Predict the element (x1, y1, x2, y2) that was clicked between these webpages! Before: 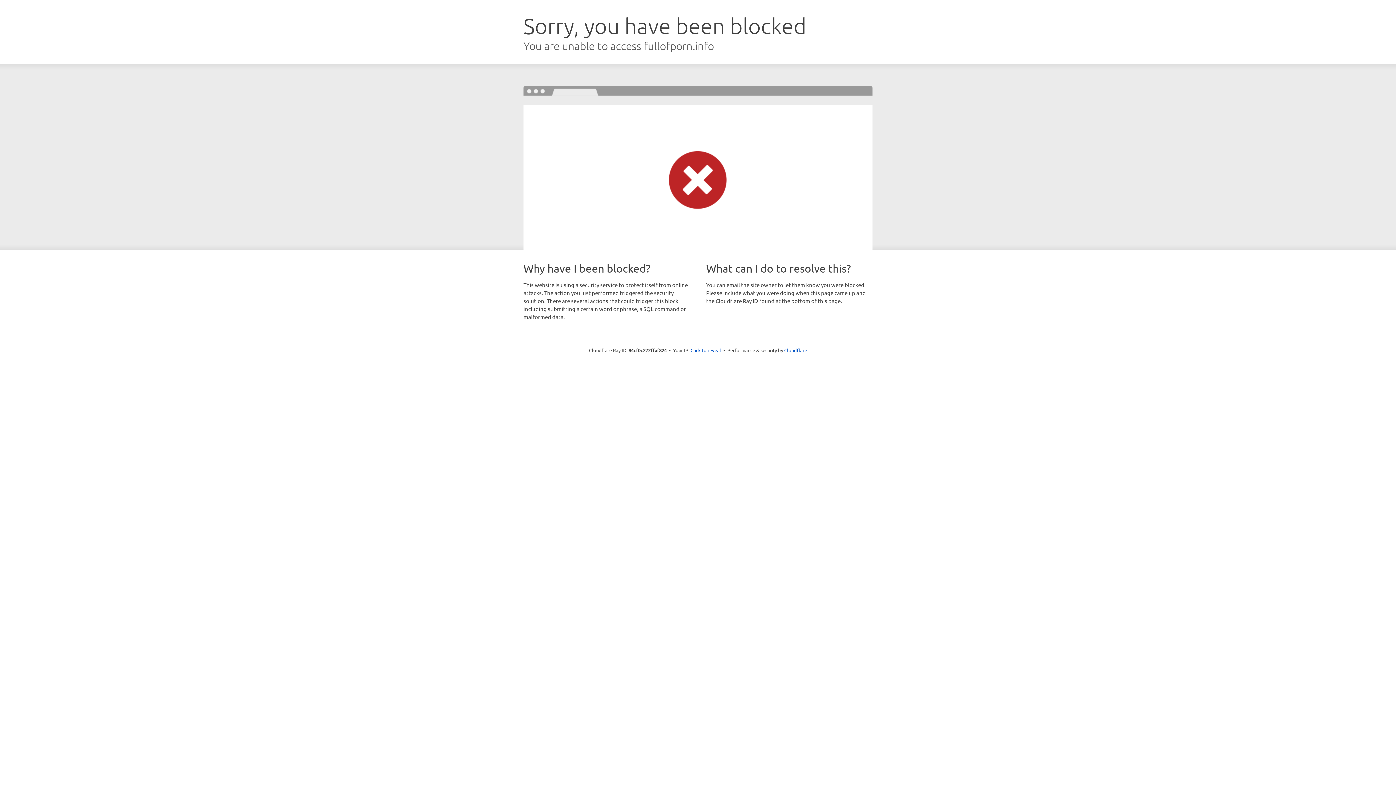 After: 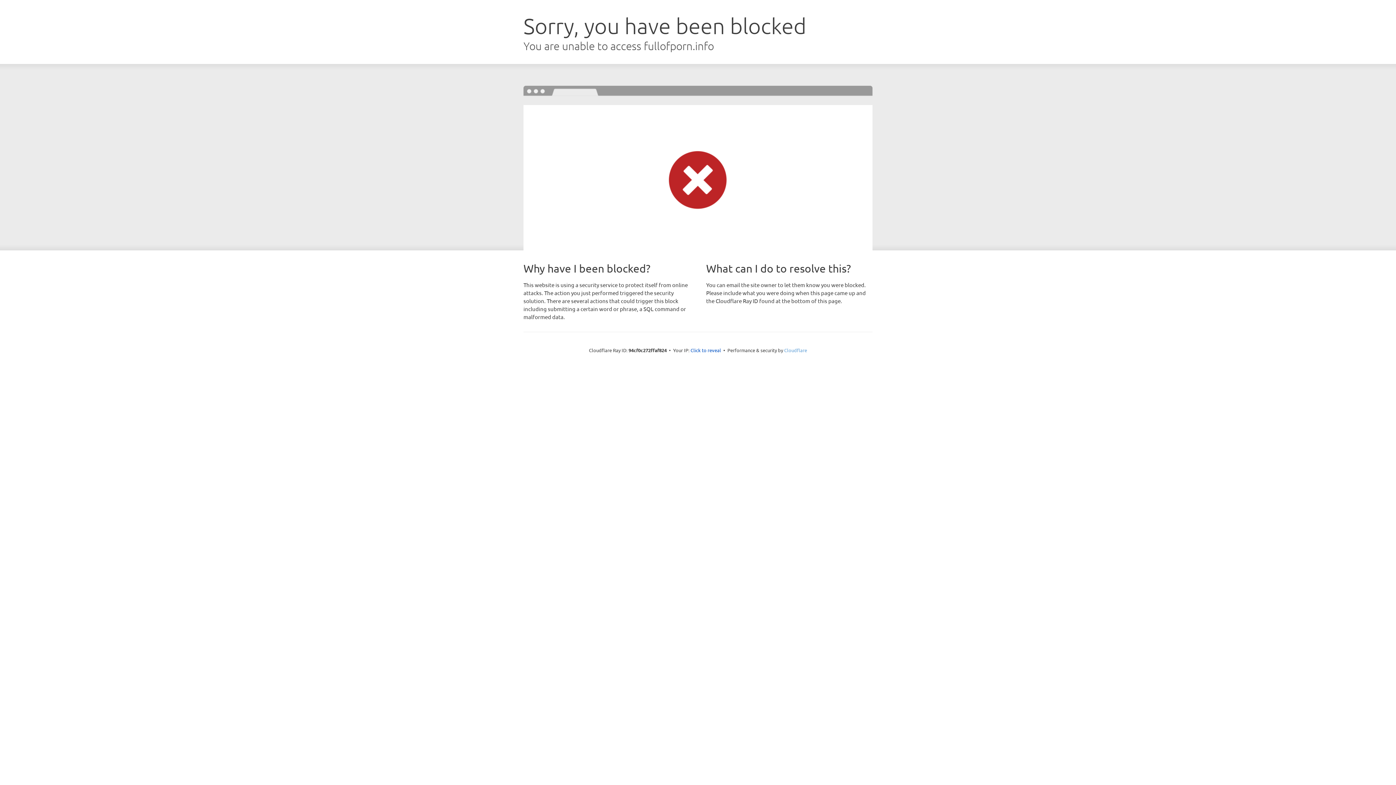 Action: bbox: (784, 347, 807, 353) label: Cloudflare